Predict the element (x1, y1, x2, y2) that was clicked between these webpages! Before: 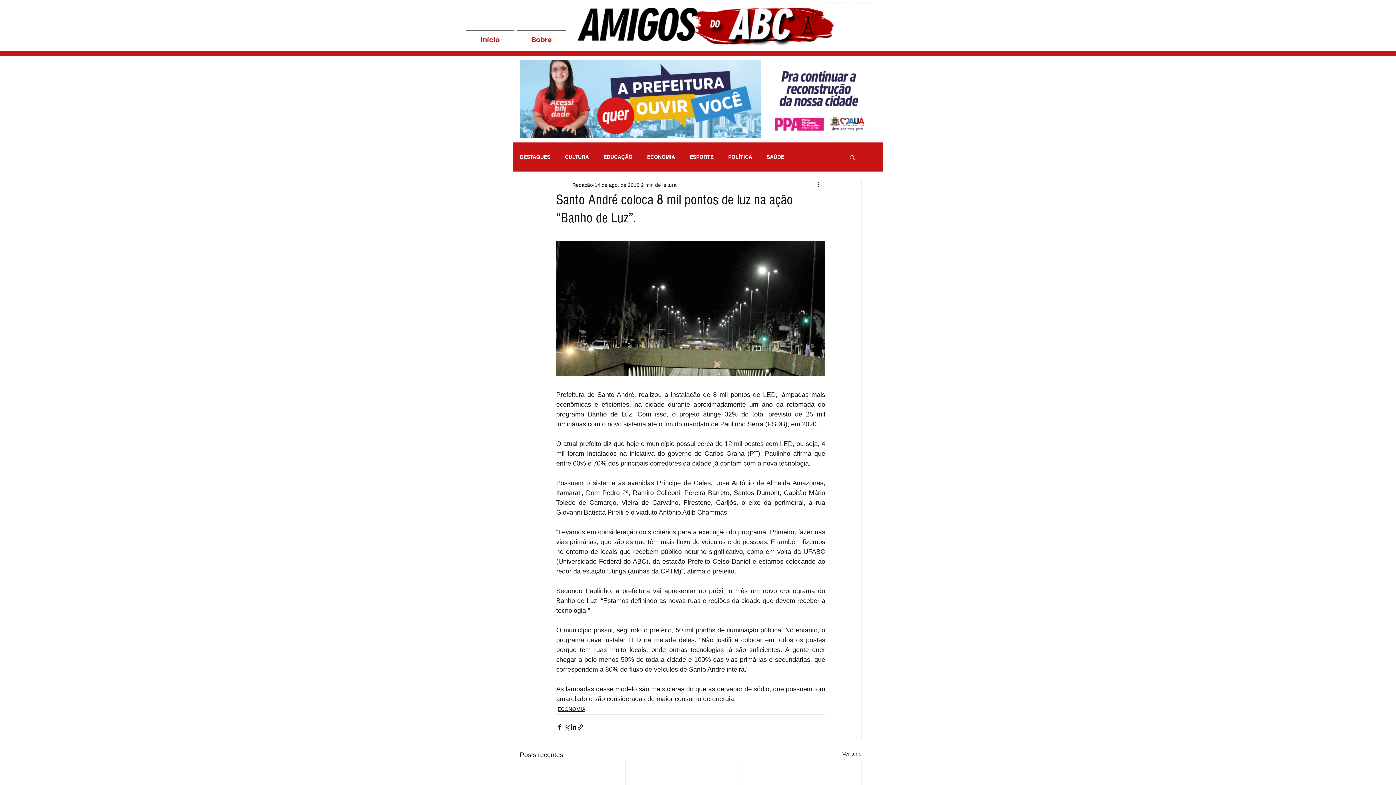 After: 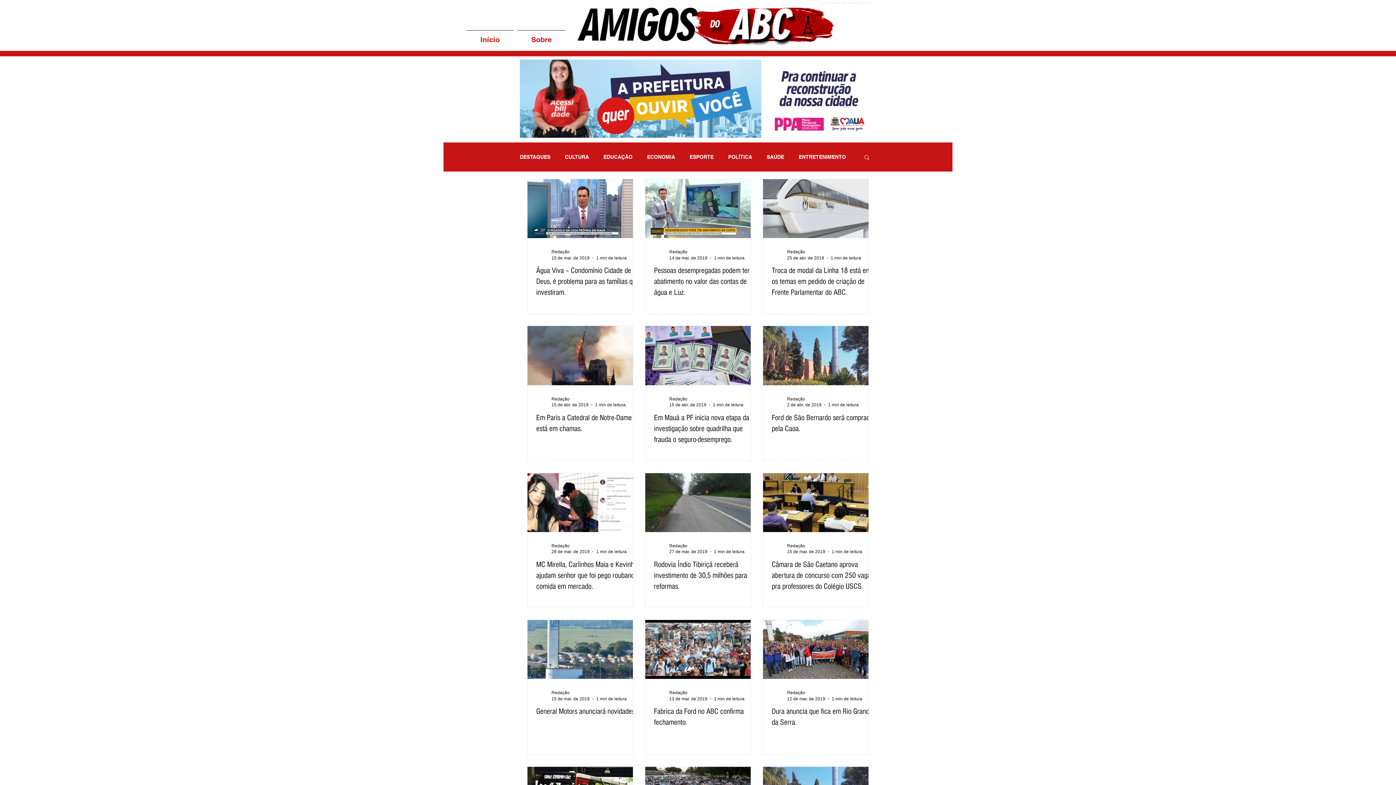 Action: label: ECONOMIA bbox: (647, 154, 675, 160)